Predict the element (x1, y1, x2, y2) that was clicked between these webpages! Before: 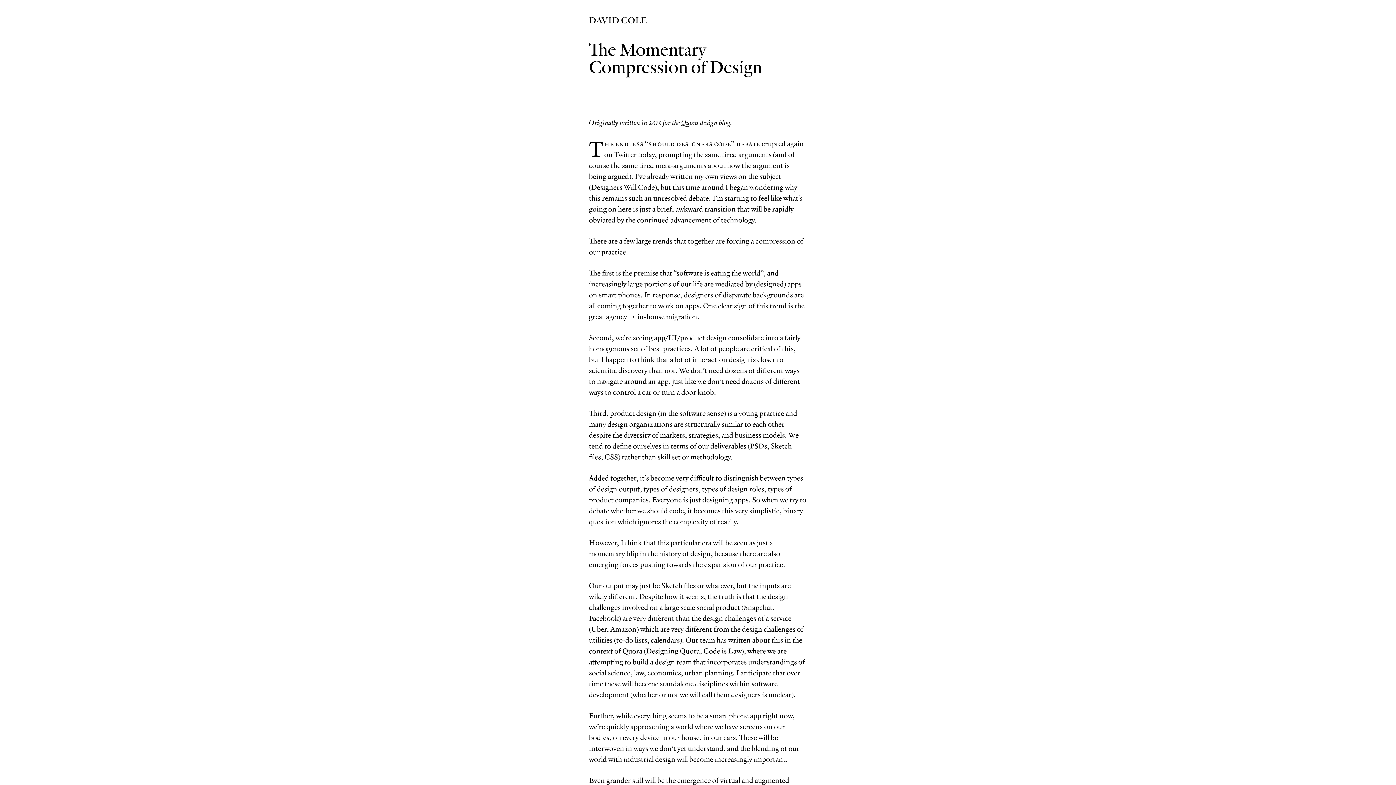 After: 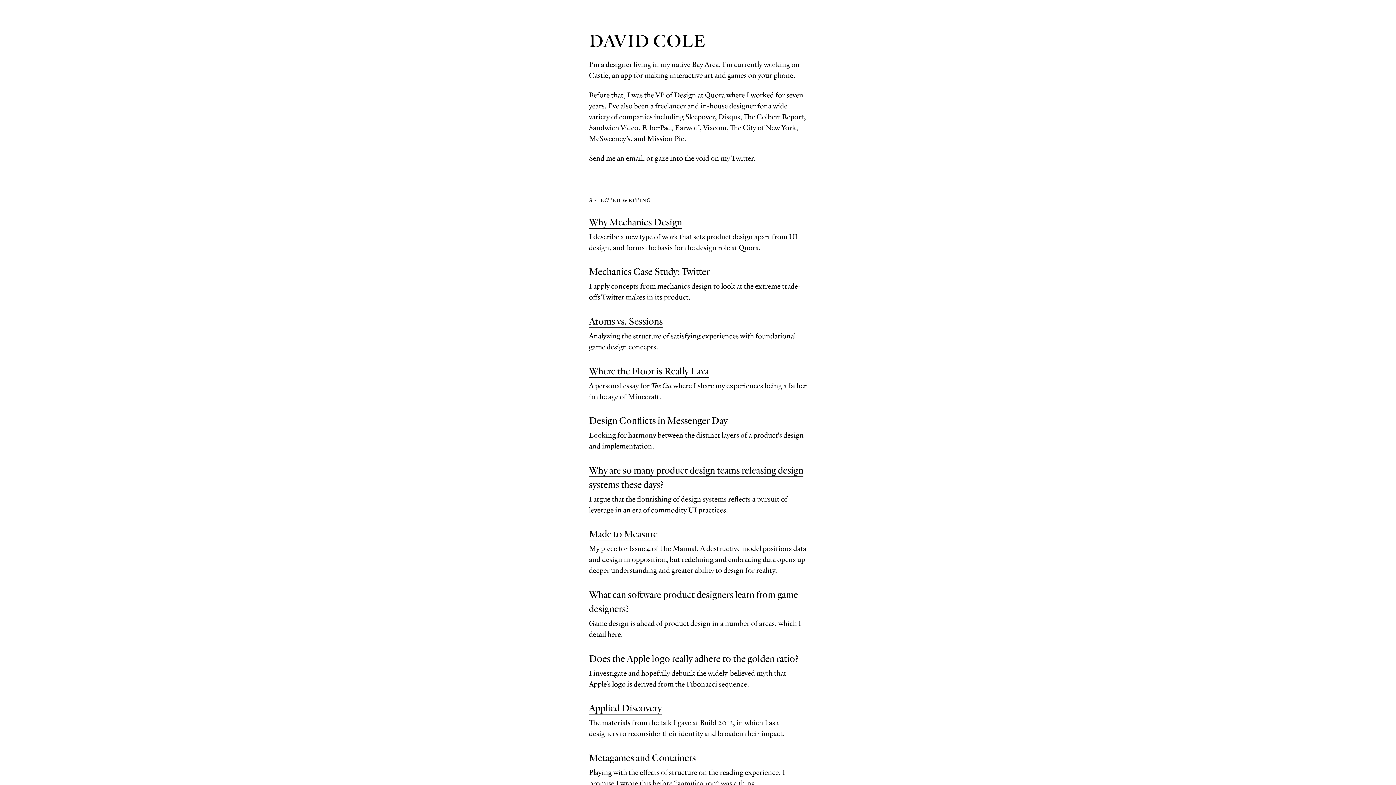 Action: bbox: (646, 646, 700, 656) label: Designing Quora